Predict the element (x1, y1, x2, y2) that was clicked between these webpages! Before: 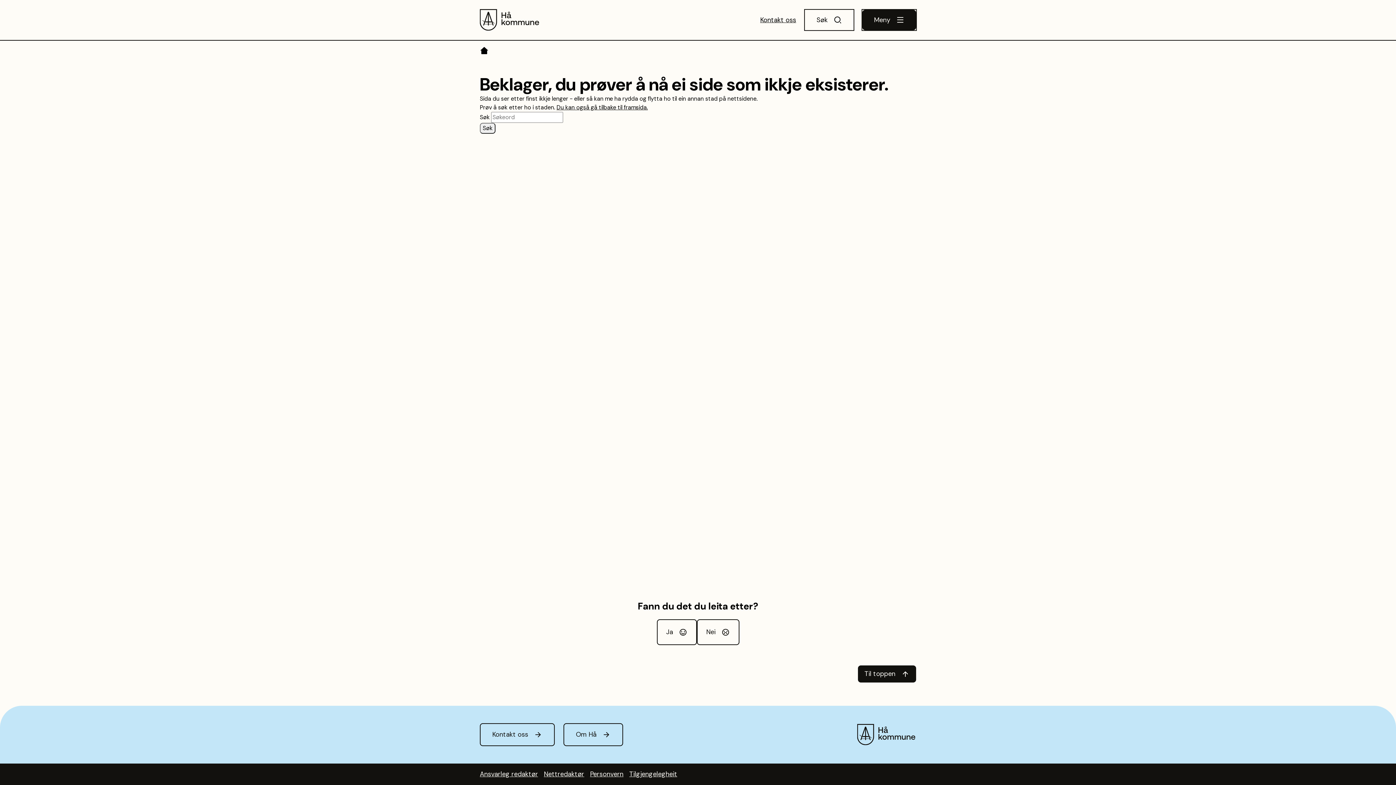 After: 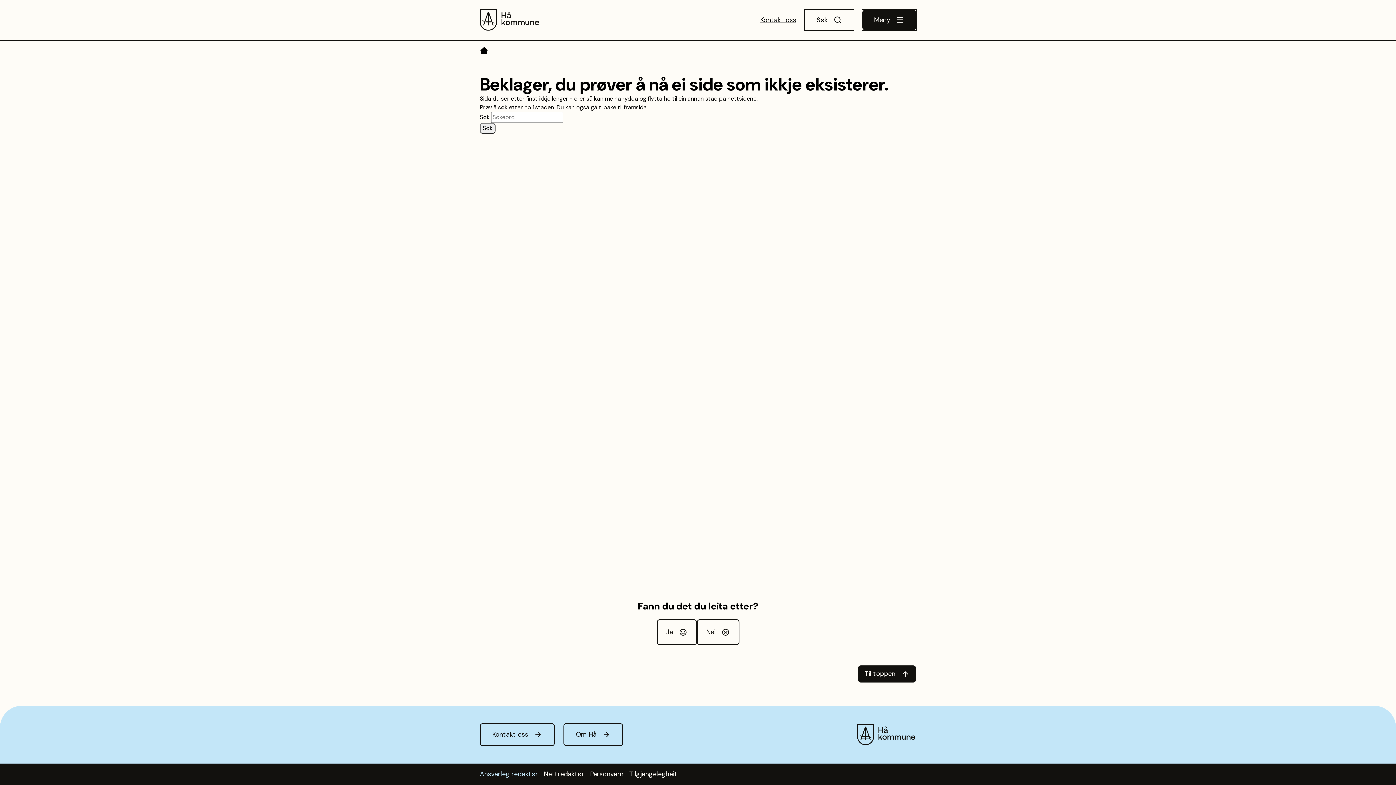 Action: label: Ansvarleg redaktør bbox: (480, 770, 538, 778)